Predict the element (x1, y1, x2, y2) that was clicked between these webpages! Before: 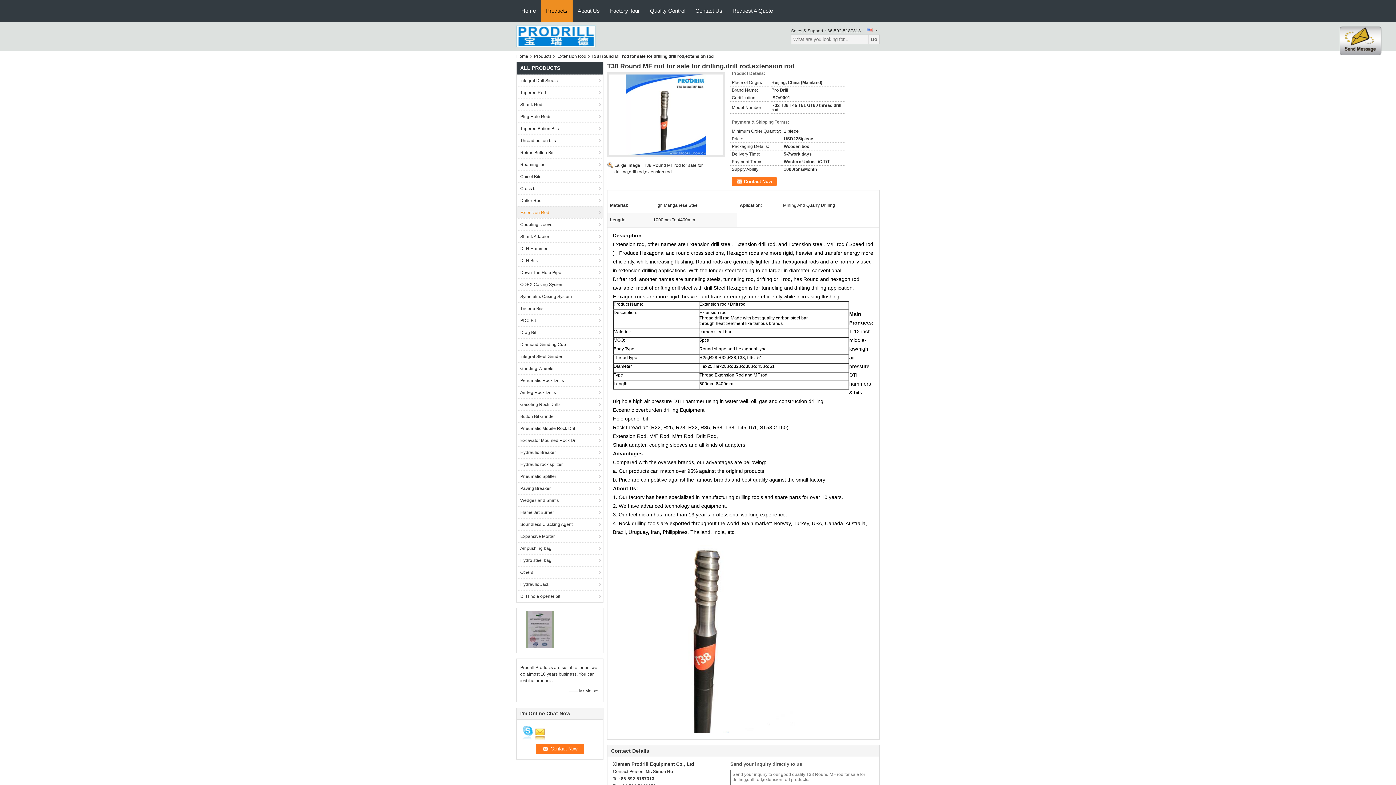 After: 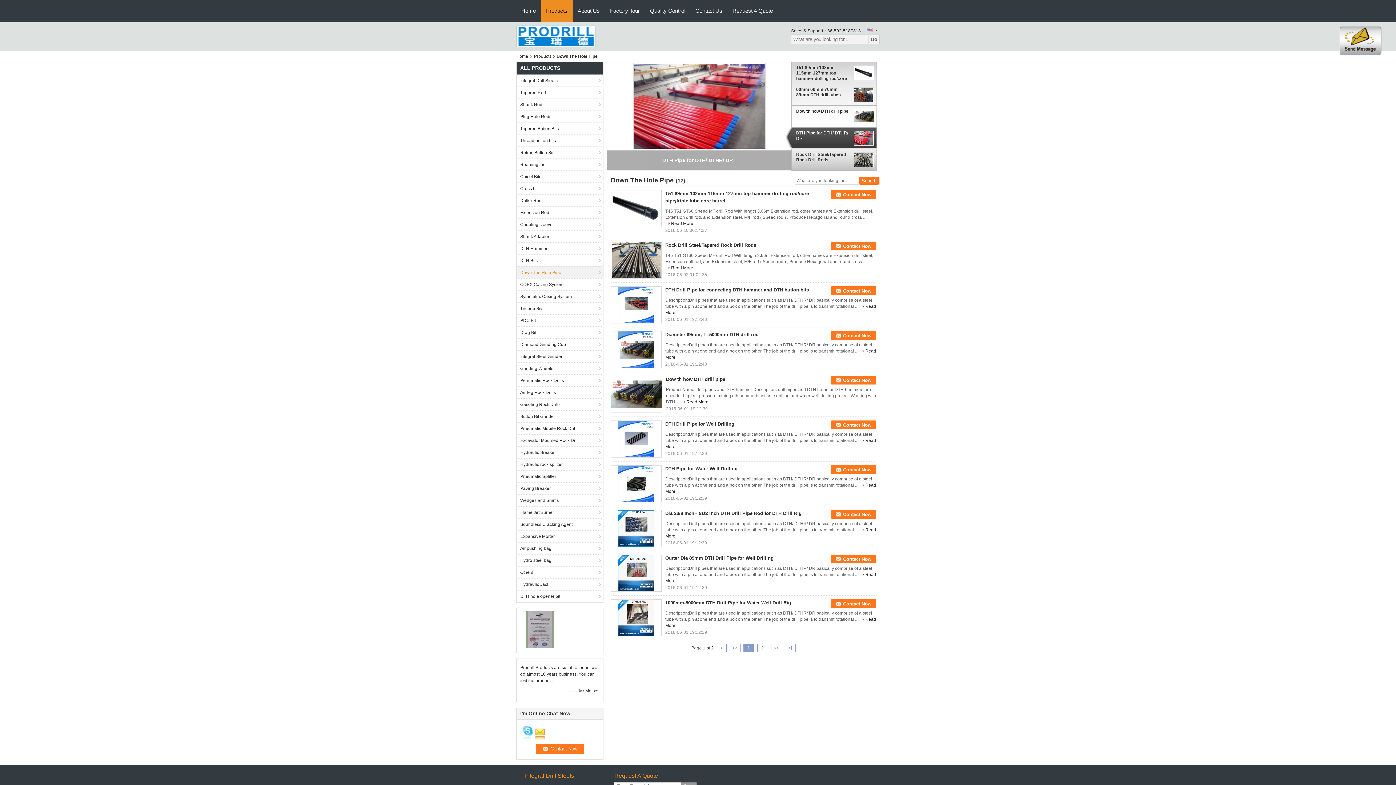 Action: label: Down The Hole Pipe bbox: (516, 266, 603, 278)